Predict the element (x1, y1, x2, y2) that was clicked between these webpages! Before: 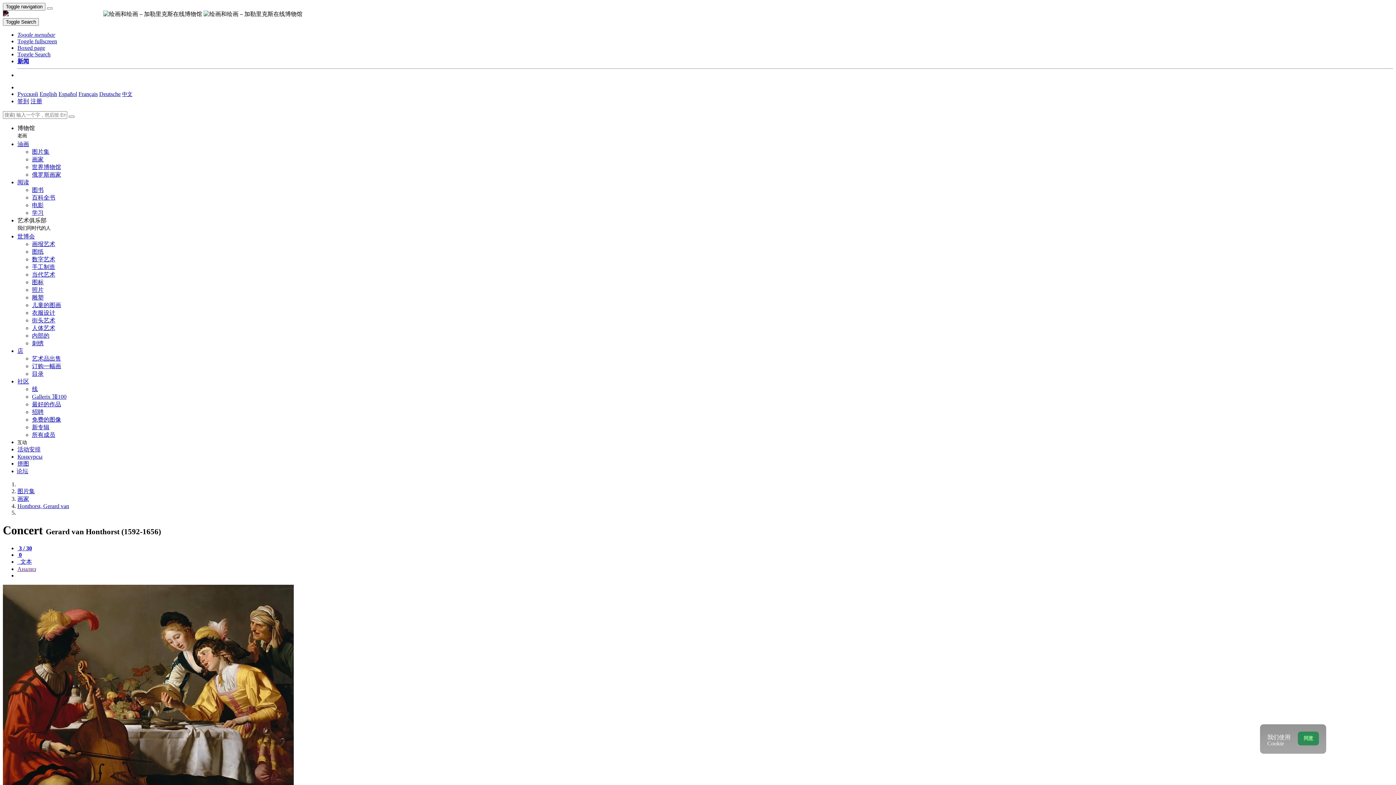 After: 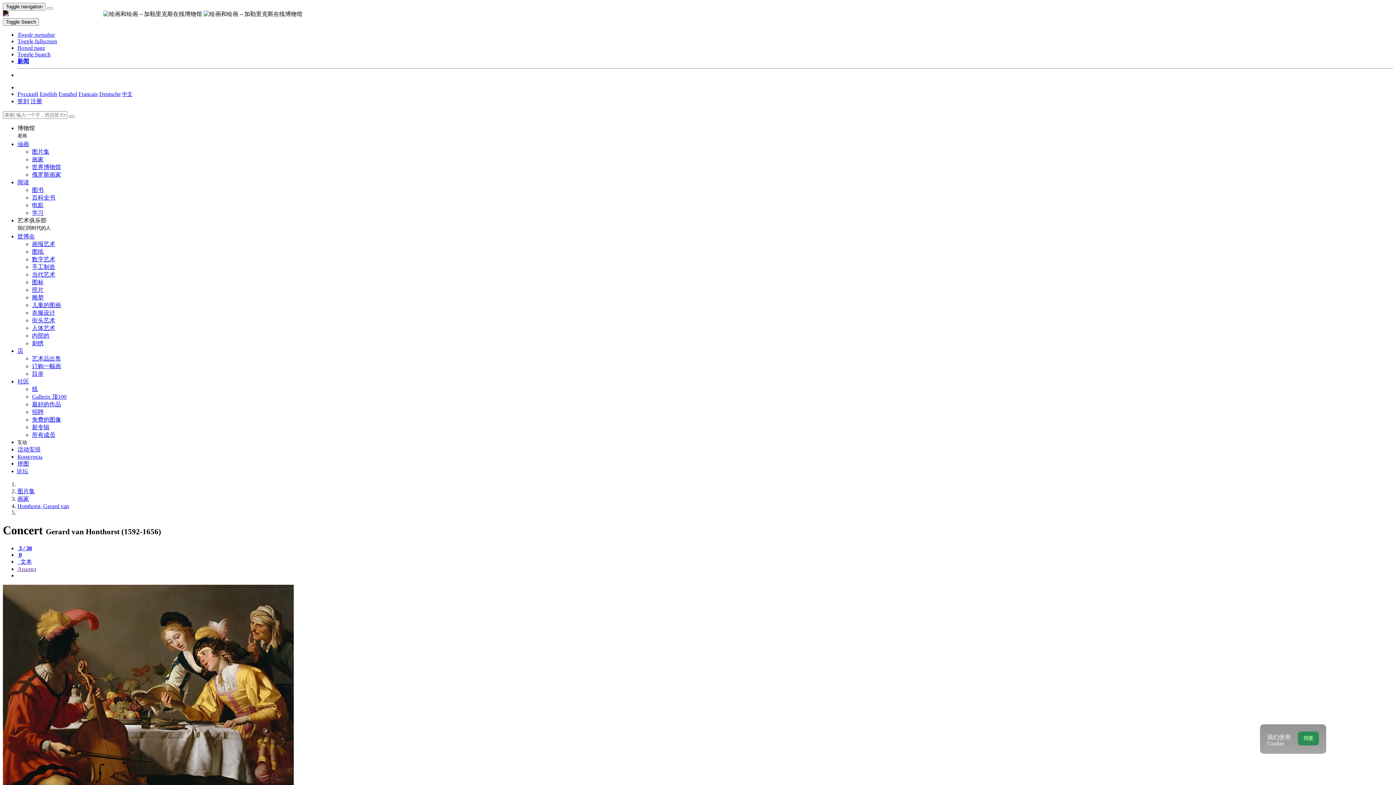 Action: bbox: (17, 233, 34, 239) label: 世博会